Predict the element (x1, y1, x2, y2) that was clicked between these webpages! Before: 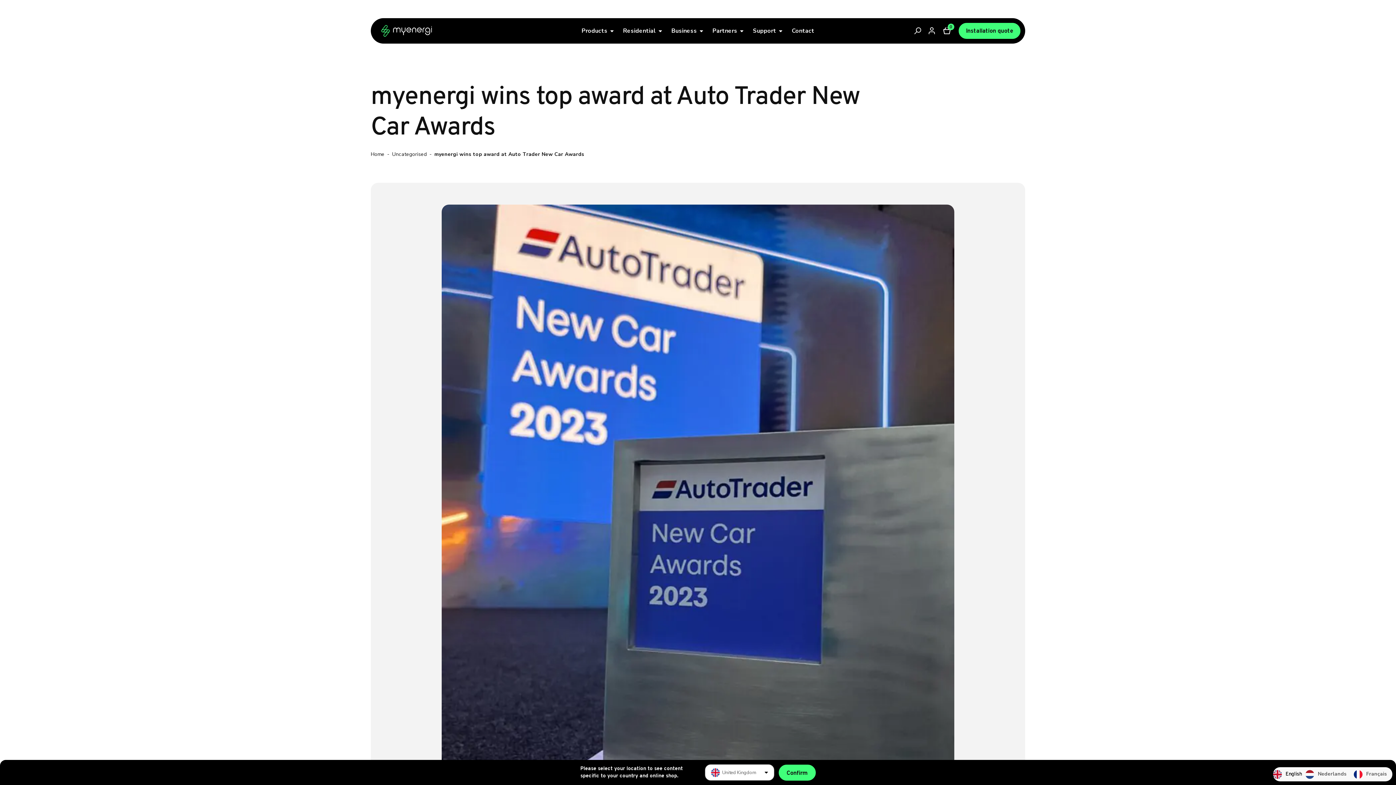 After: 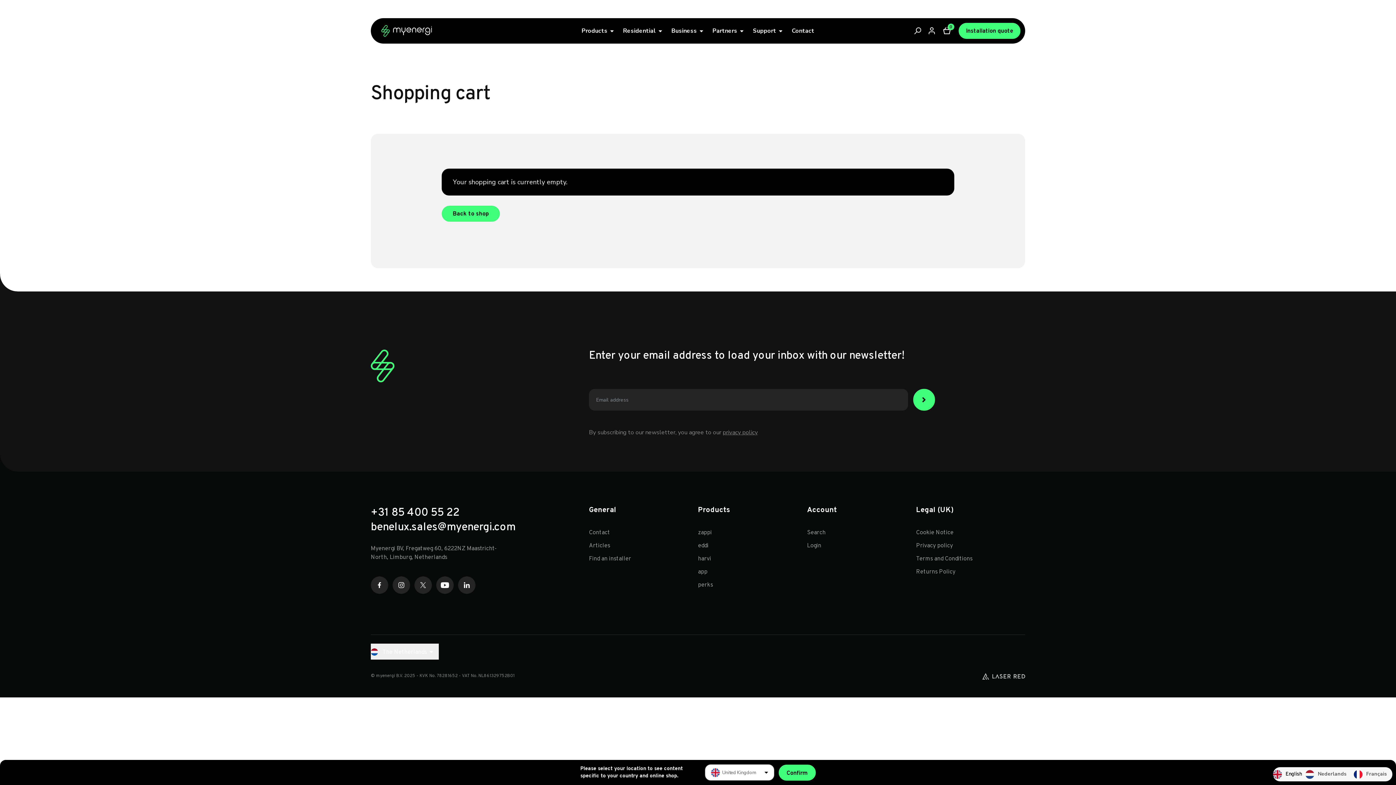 Action: label: Uw winkelmandje bekijken bbox: (943, 27, 950, 34)